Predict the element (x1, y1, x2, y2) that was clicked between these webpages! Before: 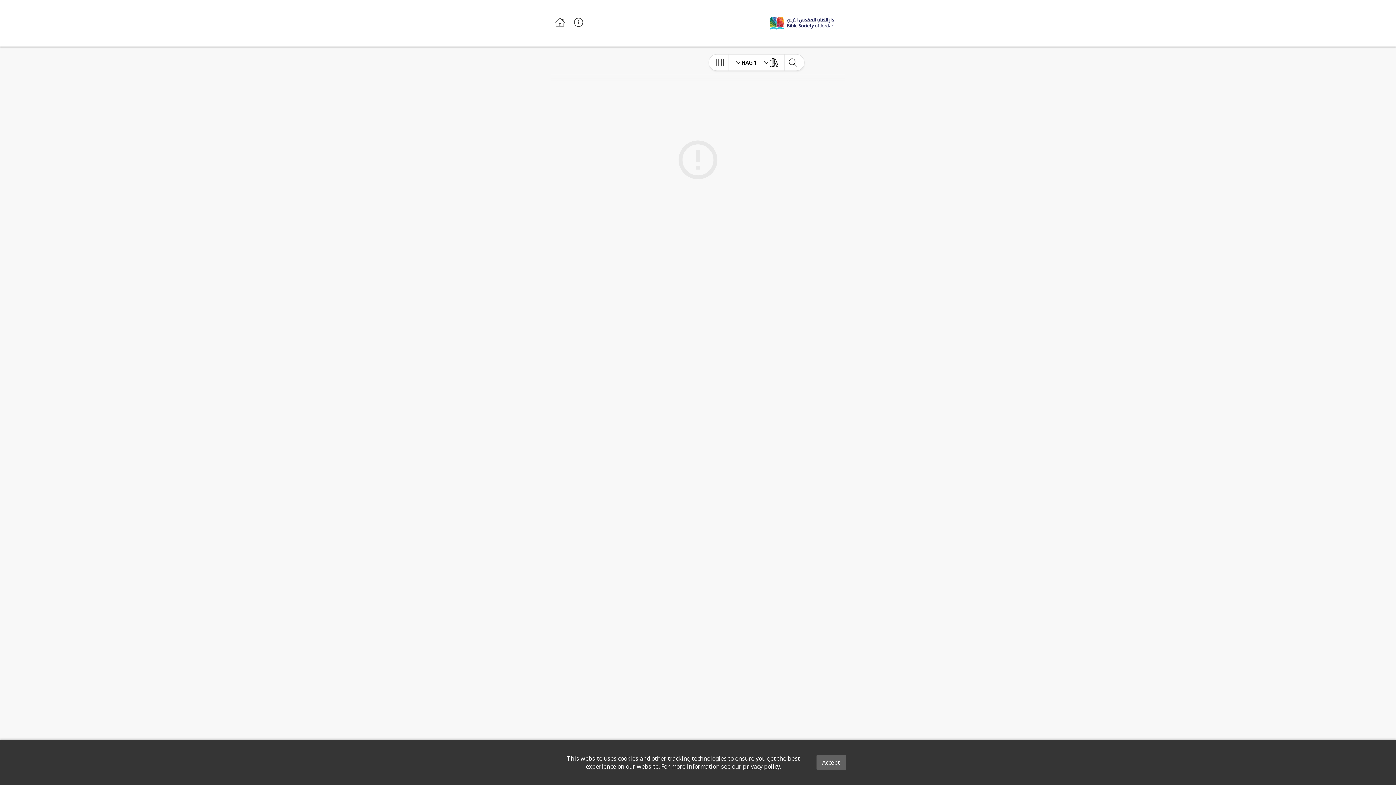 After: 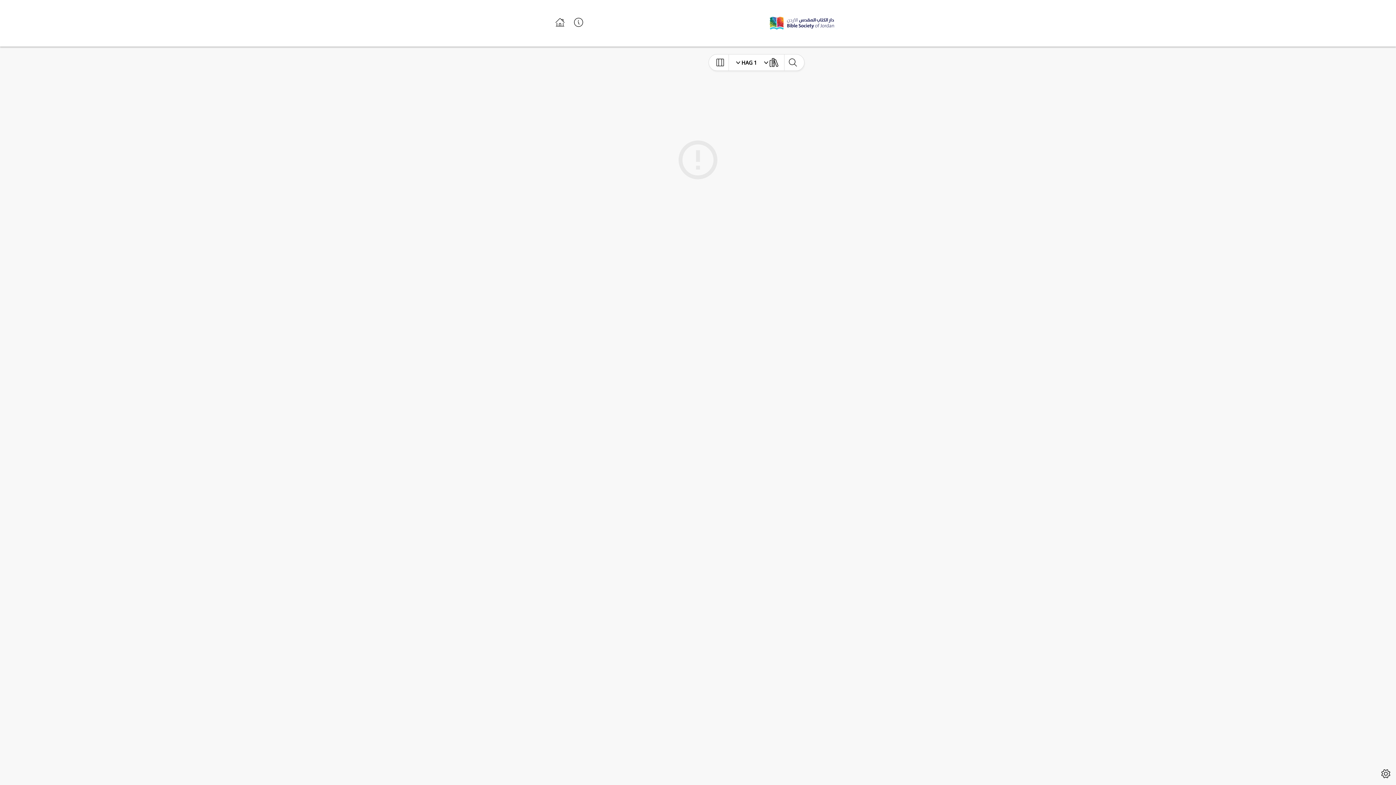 Action: bbox: (816, 755, 846, 770) label: Accept